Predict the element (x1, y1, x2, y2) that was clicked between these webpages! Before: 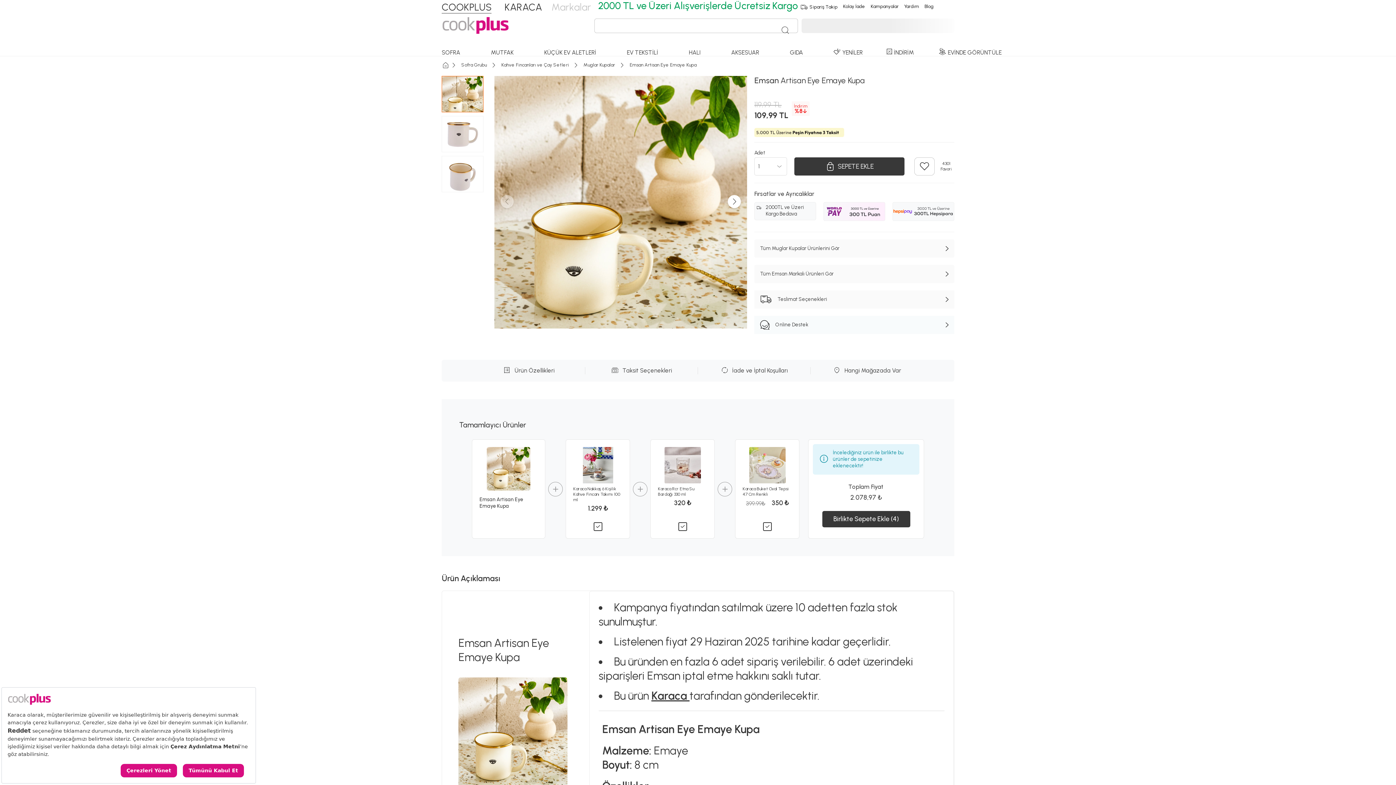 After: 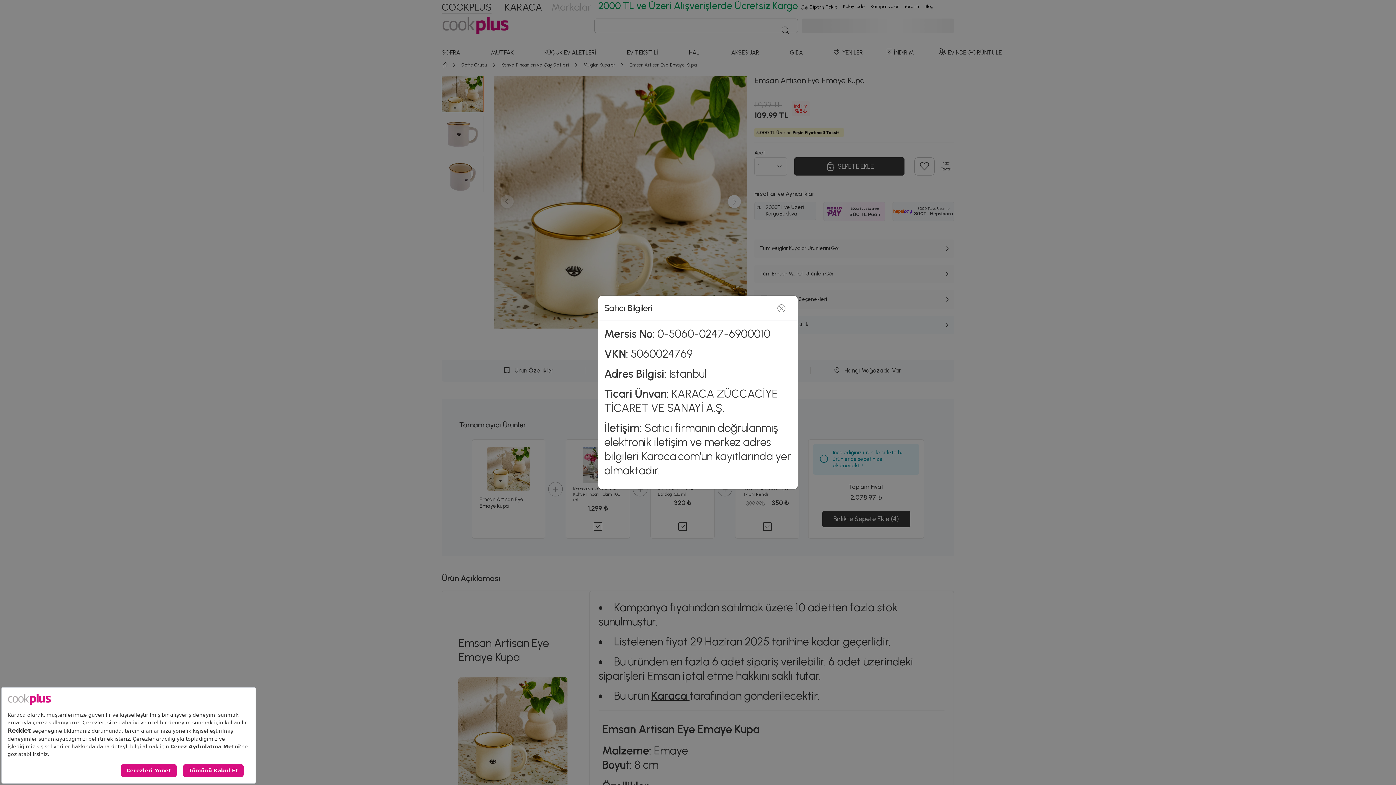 Action: bbox: (651, 689, 689, 702) label: Karaca 